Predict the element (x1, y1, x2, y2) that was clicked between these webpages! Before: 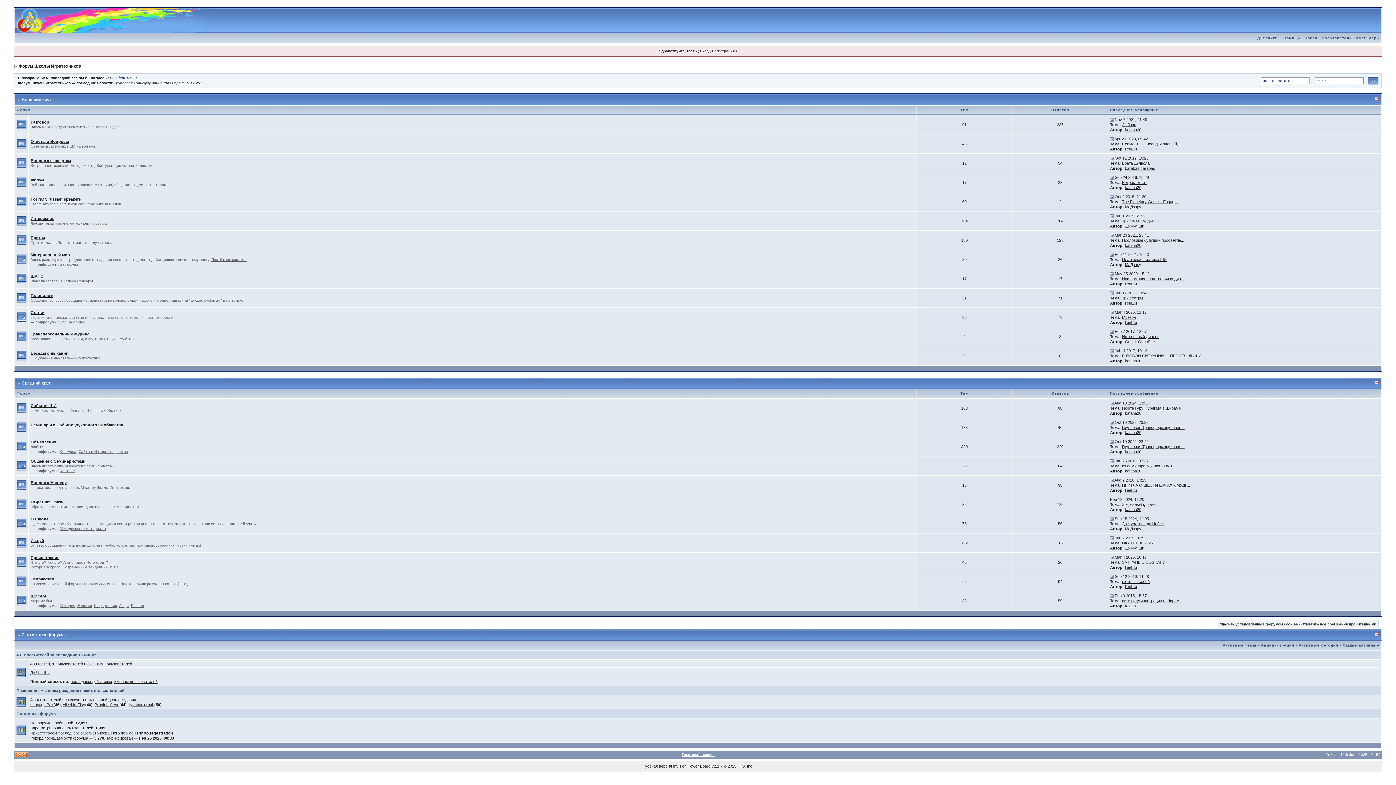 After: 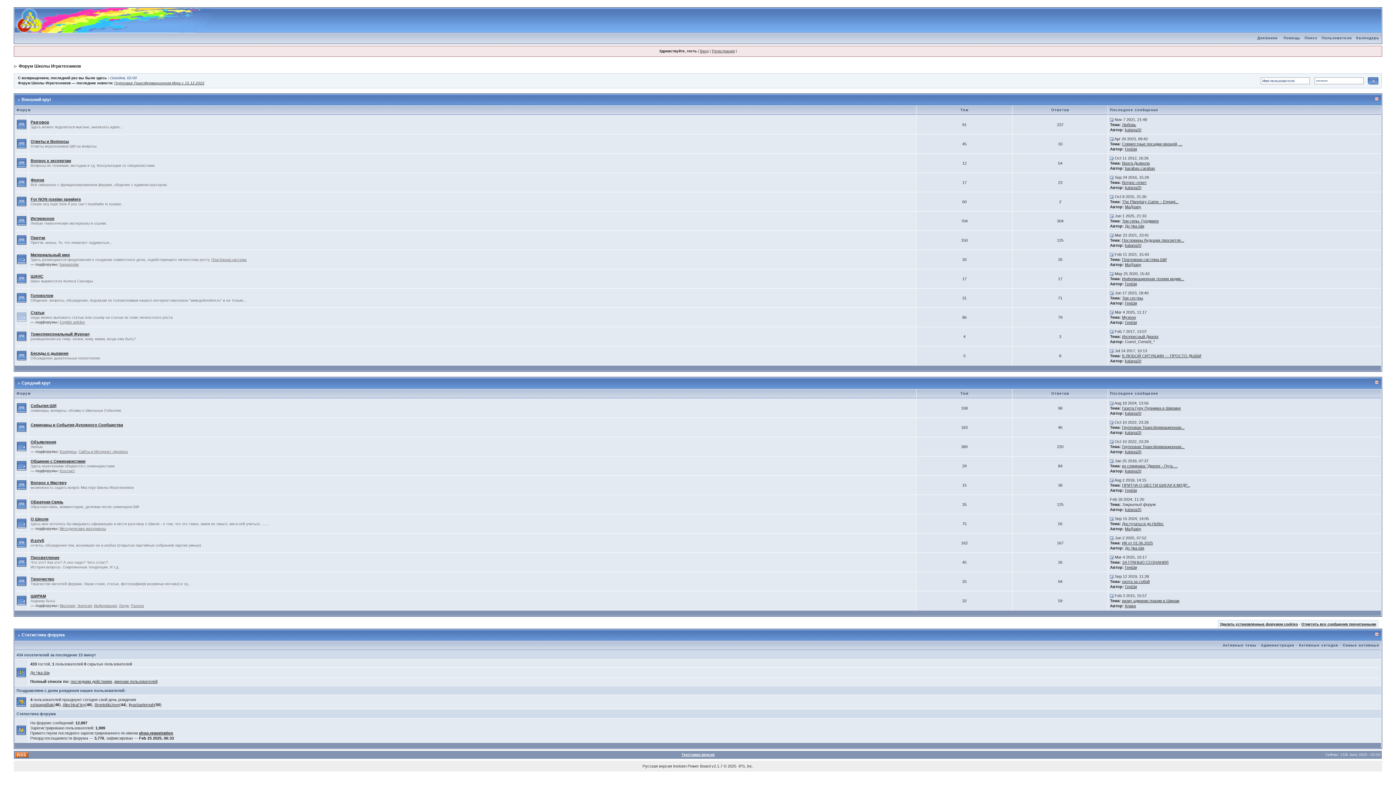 Action: bbox: (16, 314, 26, 319)